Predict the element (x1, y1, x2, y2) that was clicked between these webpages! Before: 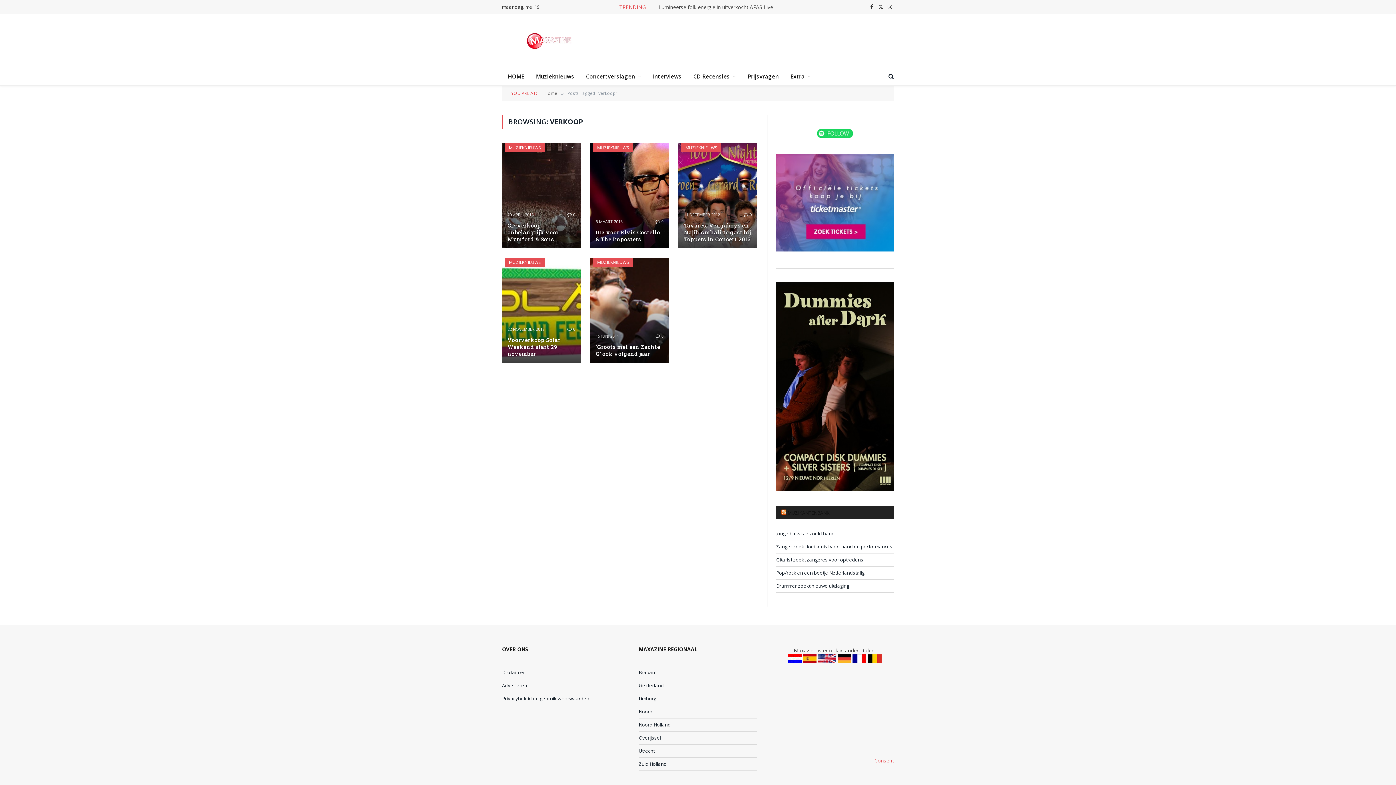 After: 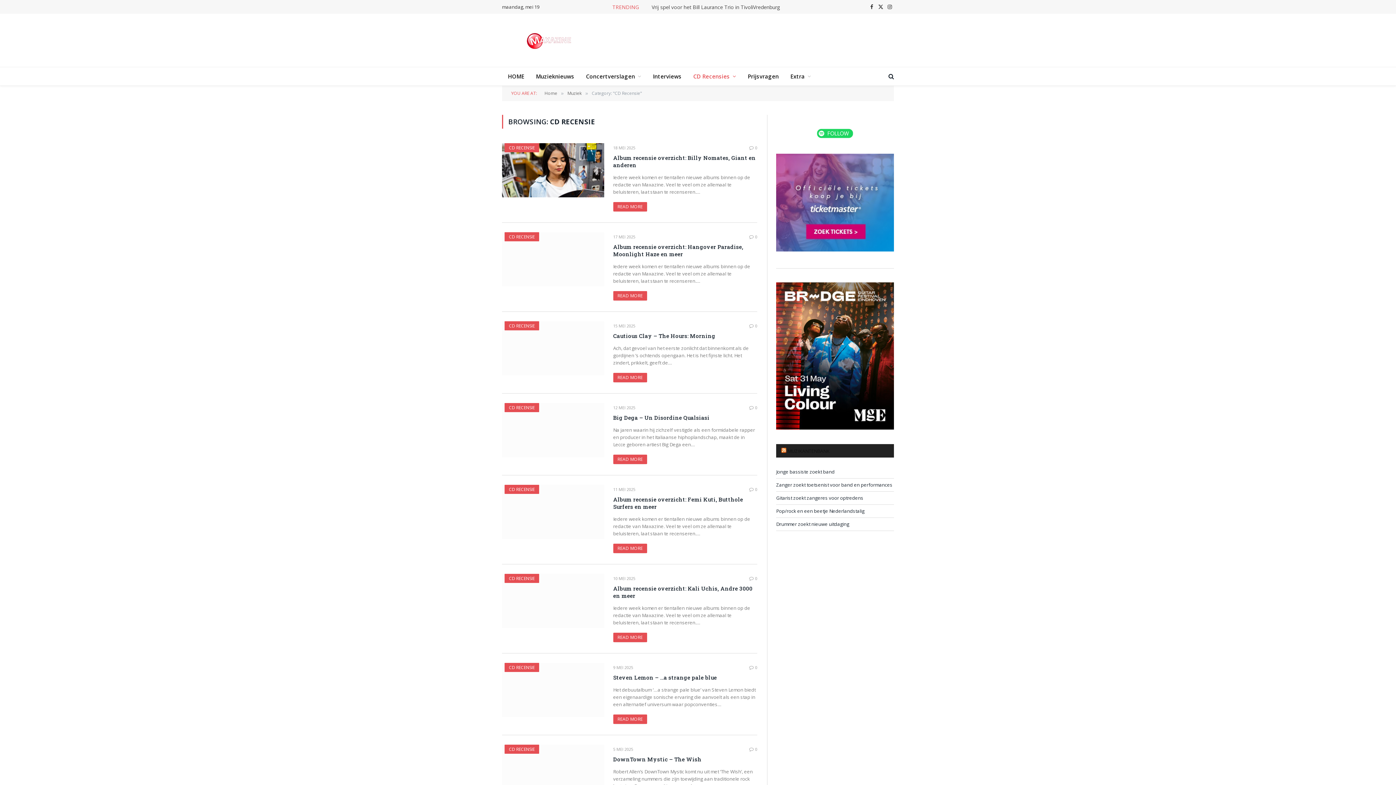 Action: label: CD Recensies bbox: (687, 67, 742, 85)